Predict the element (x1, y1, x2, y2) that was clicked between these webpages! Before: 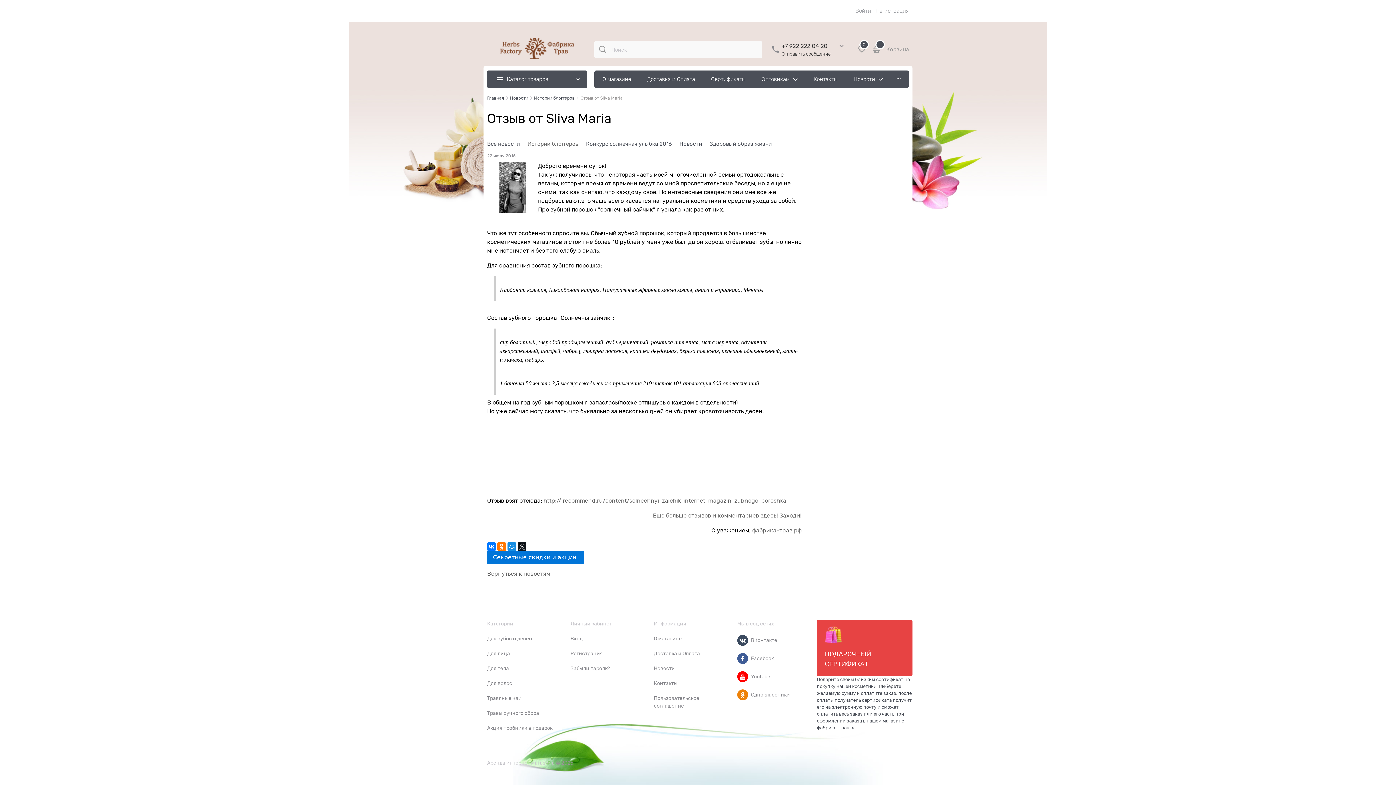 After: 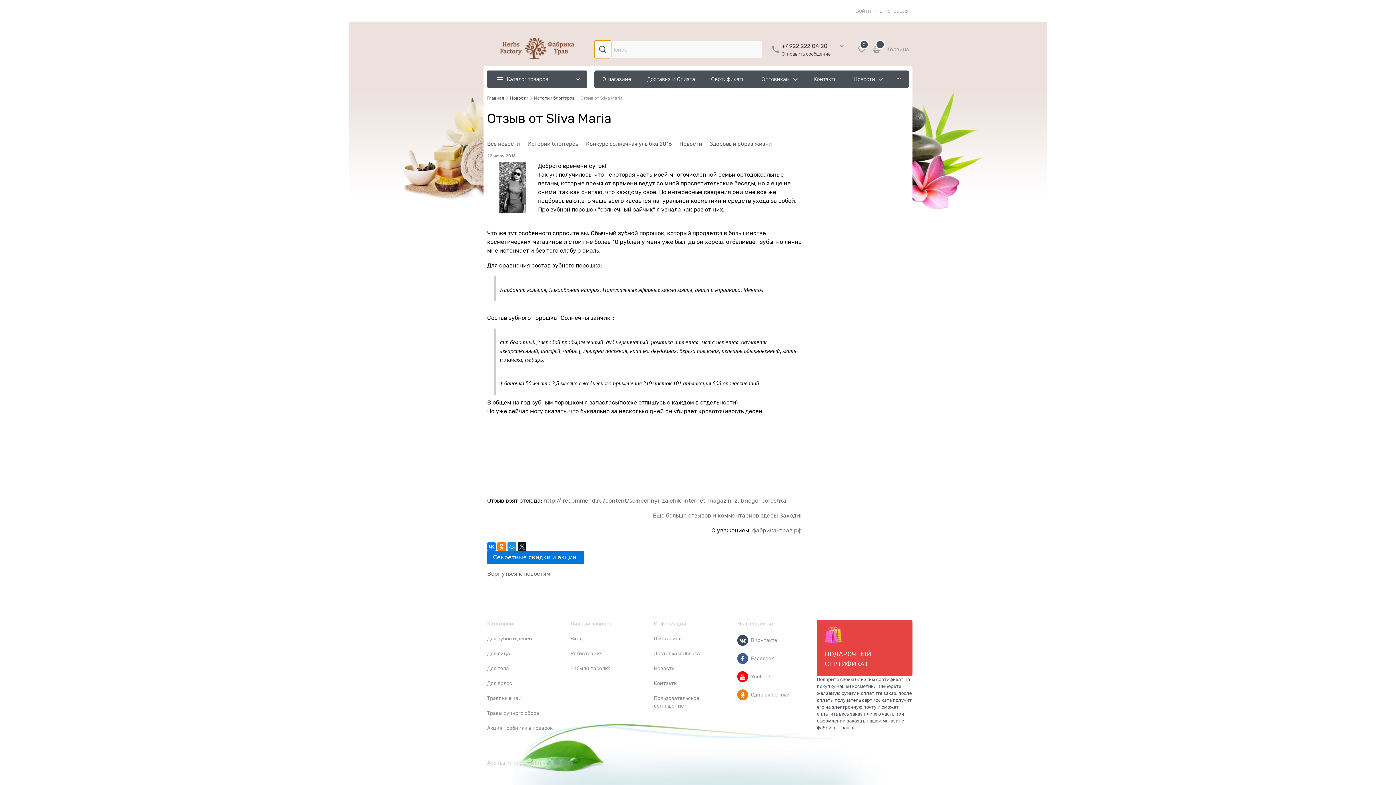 Action: bbox: (594, 40, 611, 58) label: Поиск